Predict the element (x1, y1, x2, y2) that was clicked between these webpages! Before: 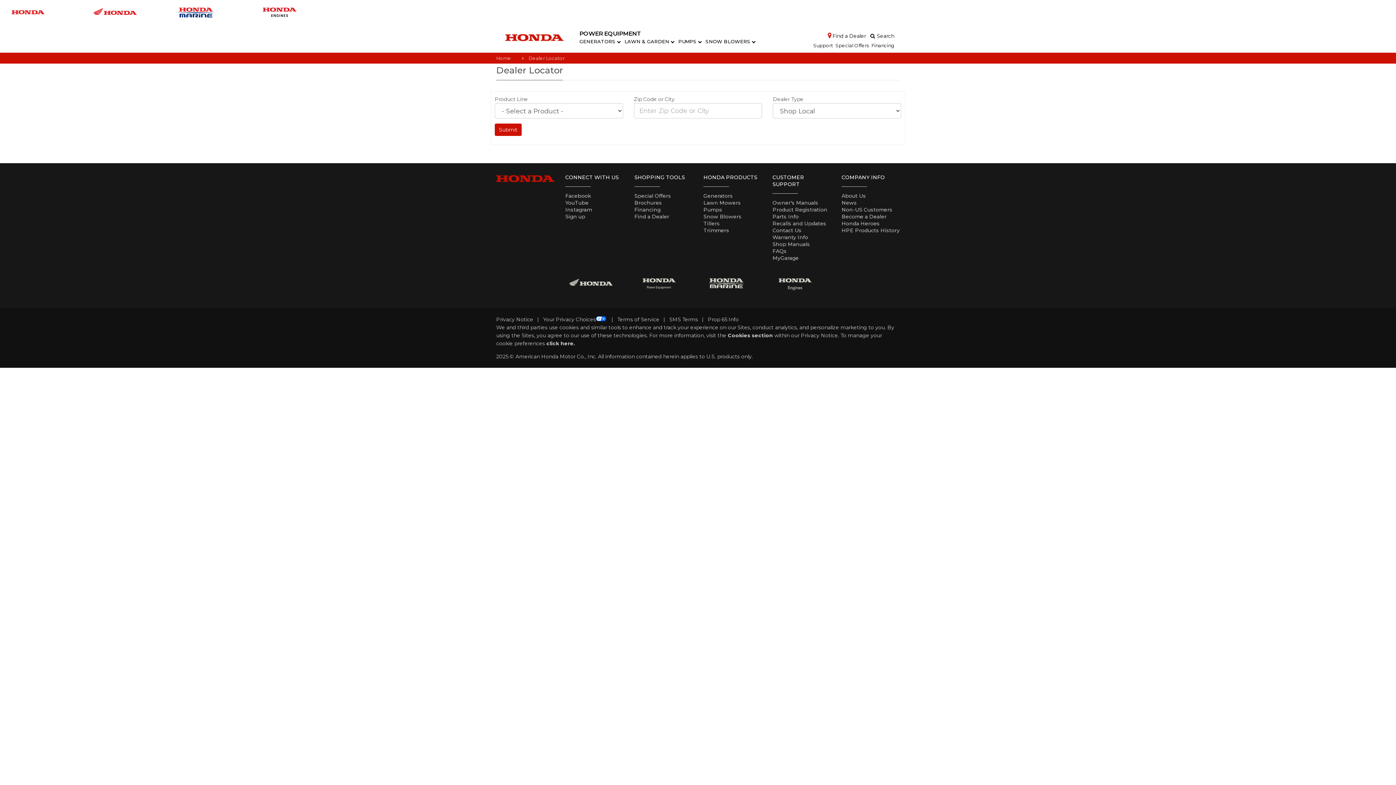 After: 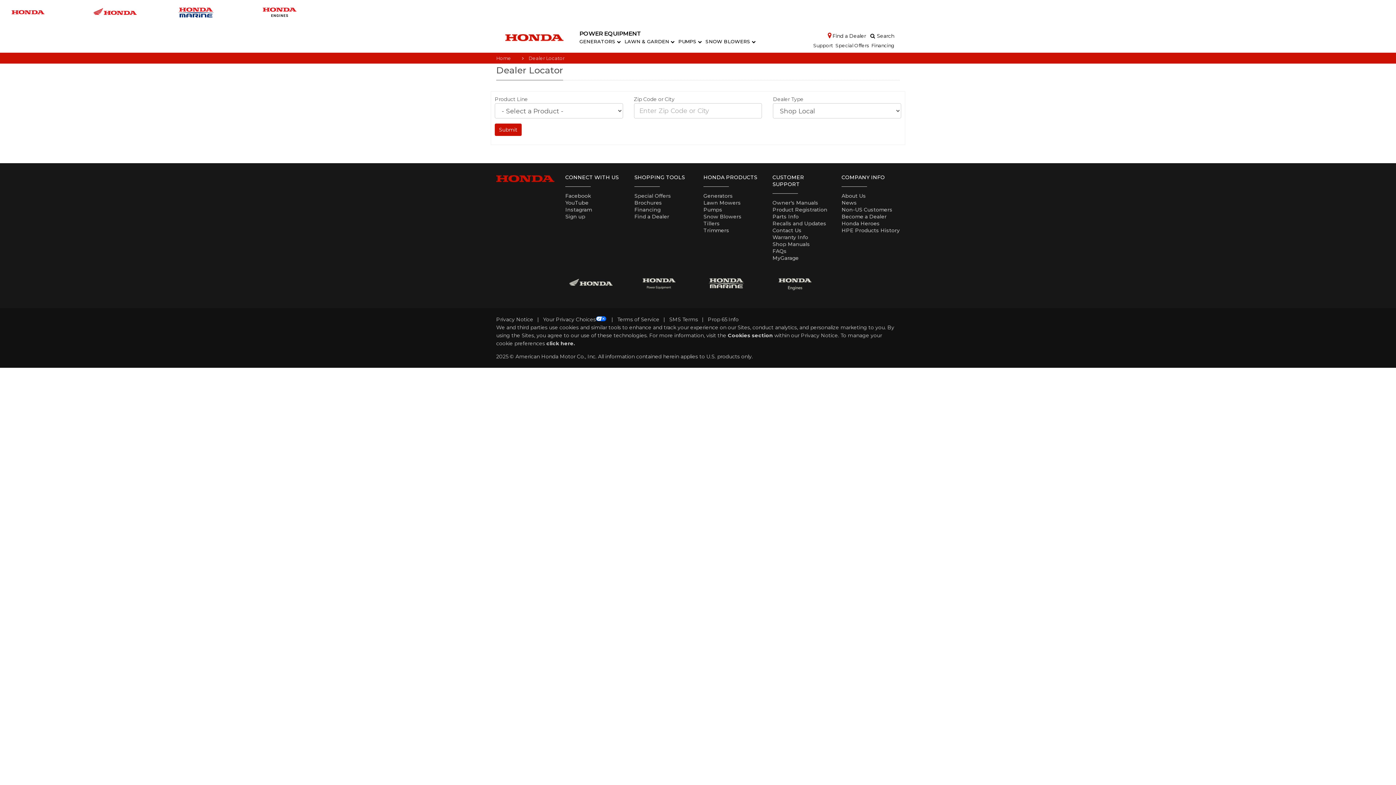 Action: label: Parts Info bbox: (772, 213, 798, 219)